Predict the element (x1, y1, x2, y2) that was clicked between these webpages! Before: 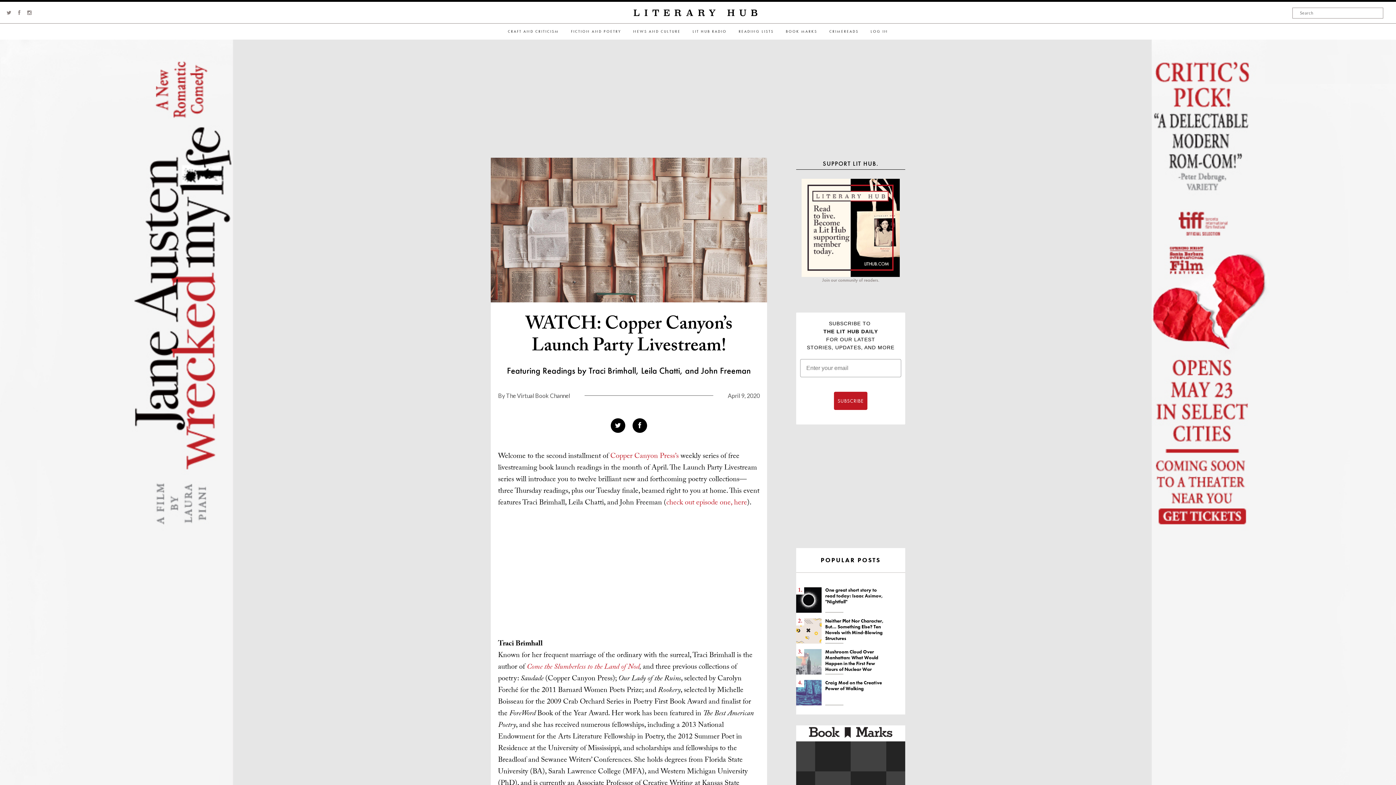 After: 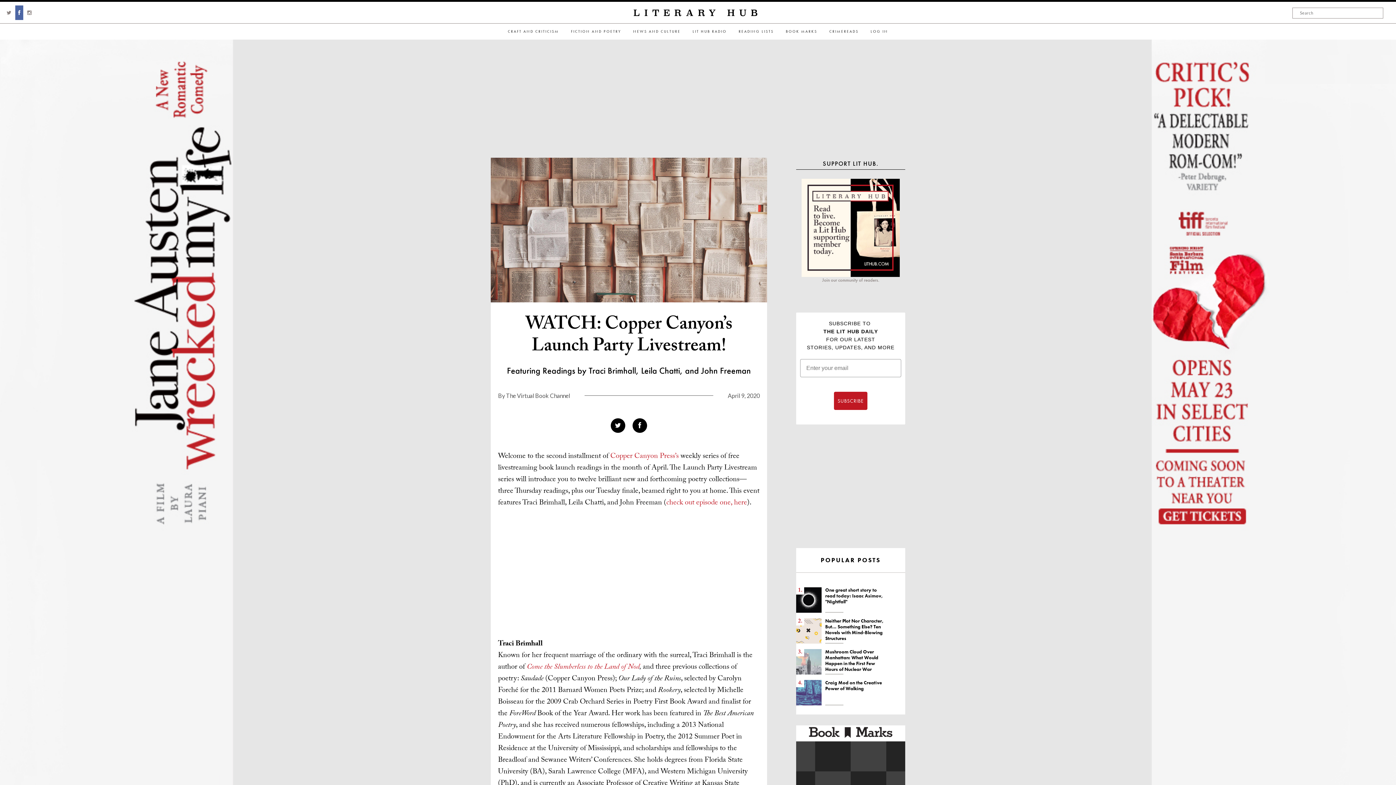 Action: bbox: (18, 9, 20, 15)